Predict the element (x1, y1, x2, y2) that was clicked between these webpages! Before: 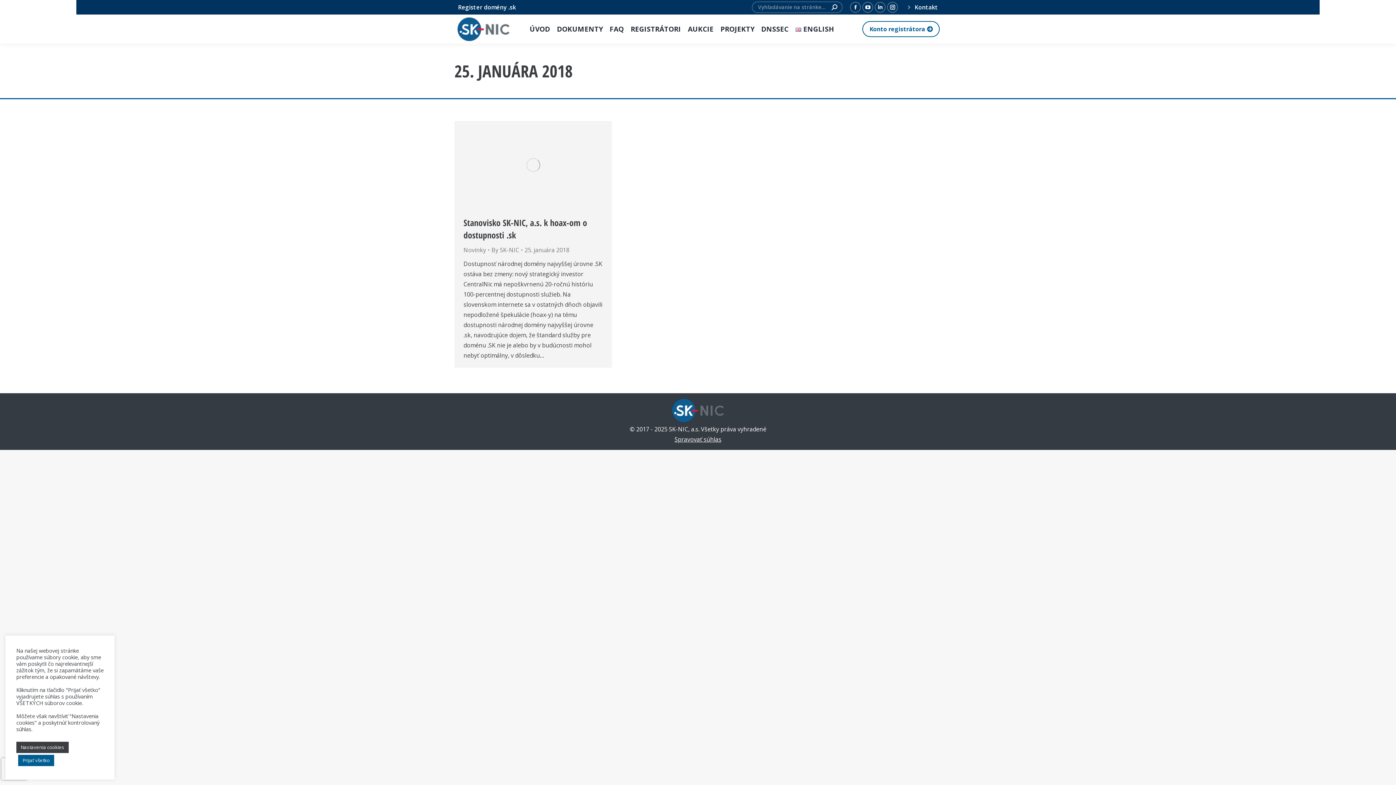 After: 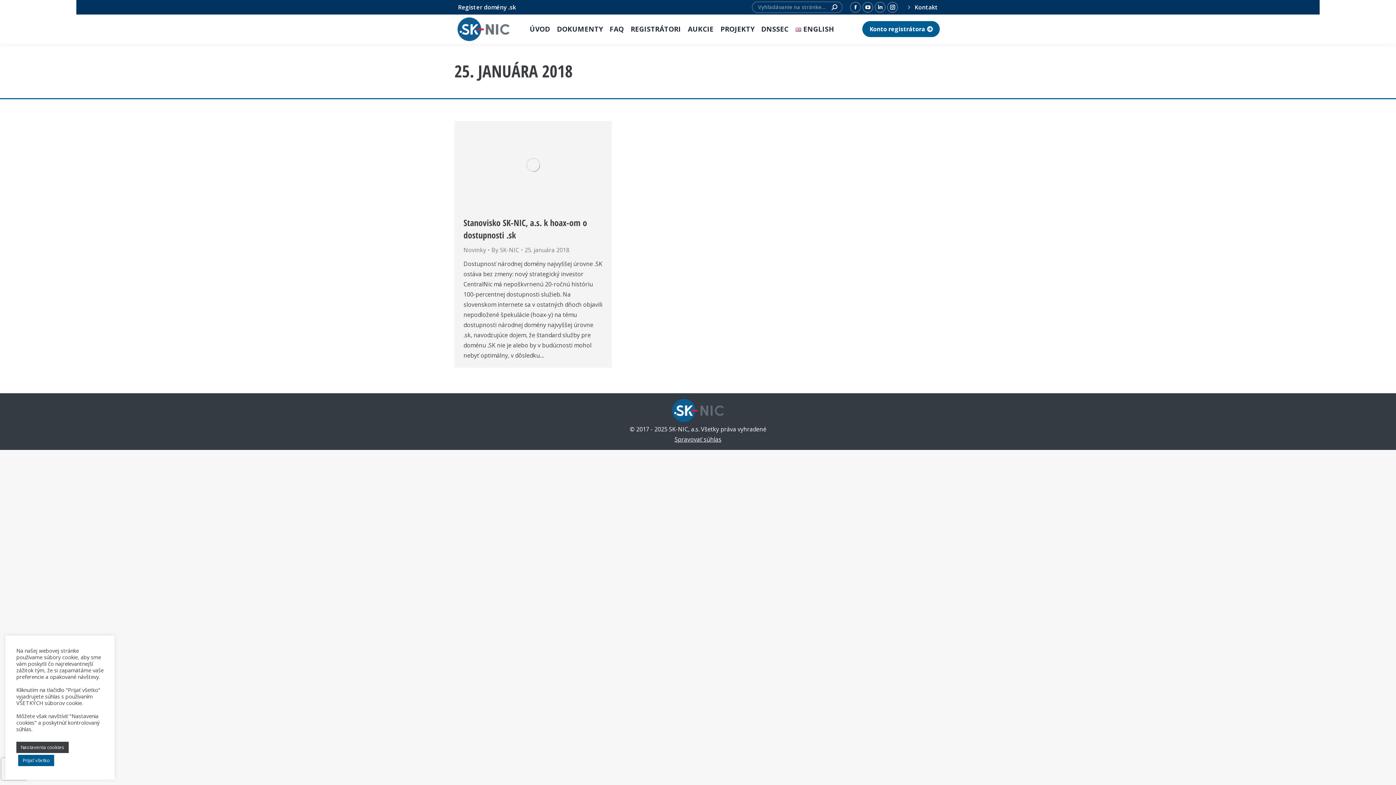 Action: bbox: (862, 21, 940, 37) label: Konto registrátora